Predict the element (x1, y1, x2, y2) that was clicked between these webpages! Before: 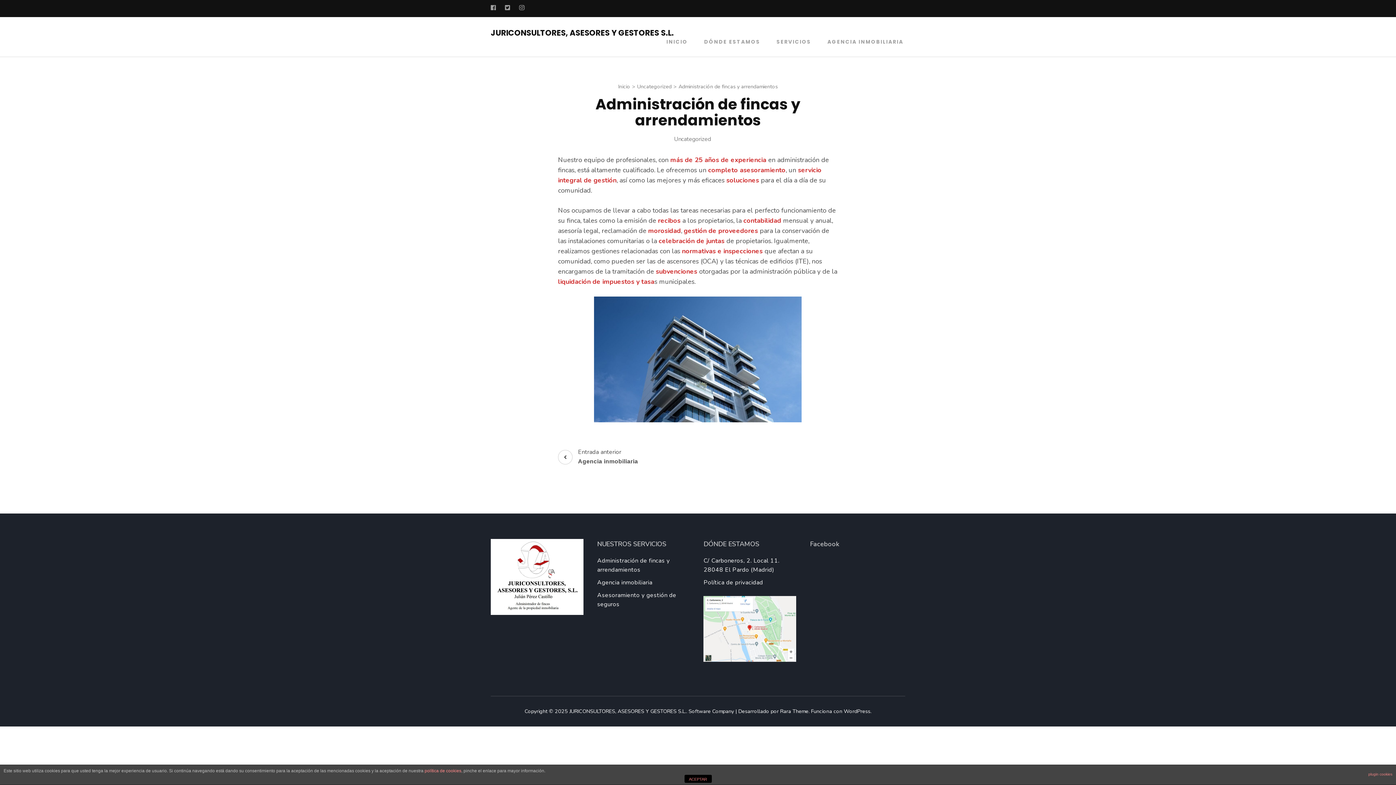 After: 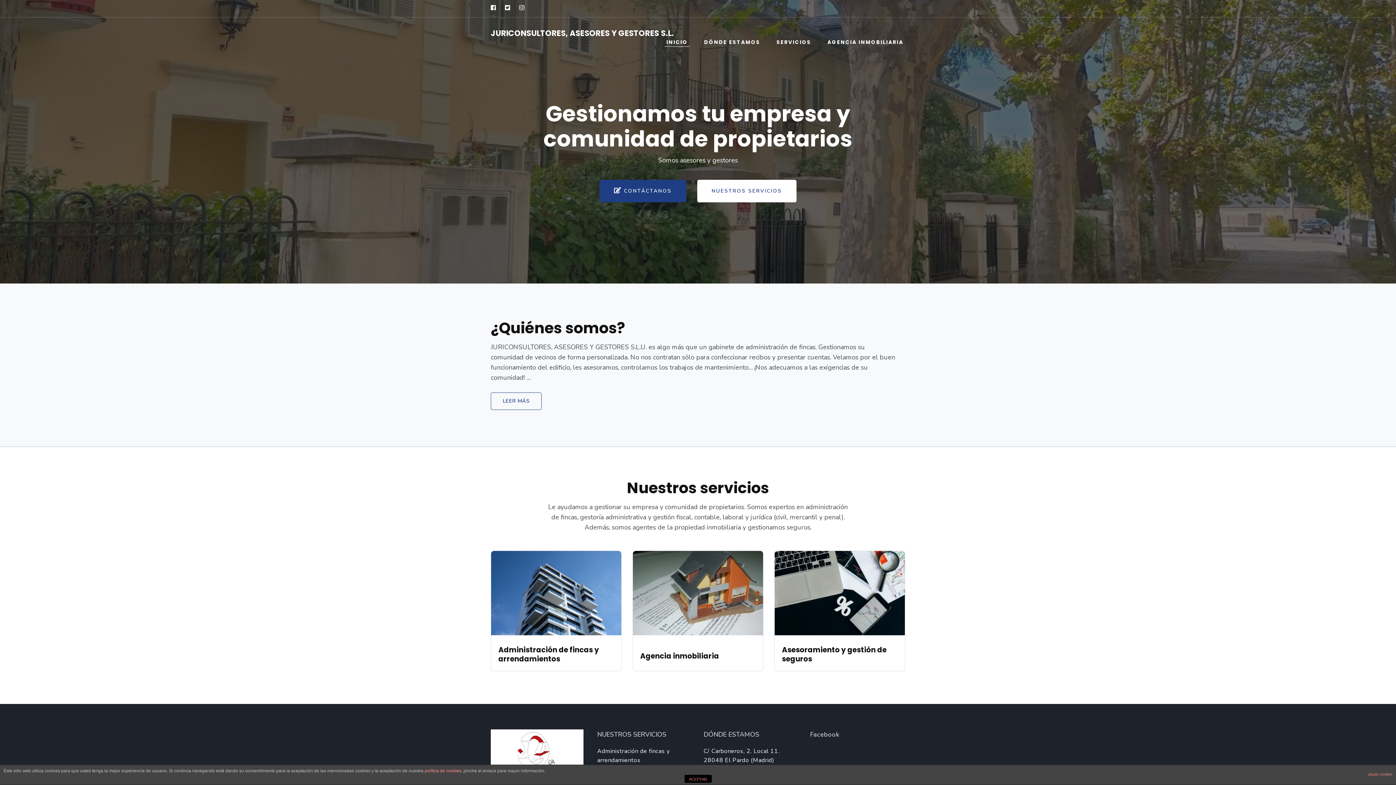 Action: bbox: (618, 82, 630, 90) label: Inicio